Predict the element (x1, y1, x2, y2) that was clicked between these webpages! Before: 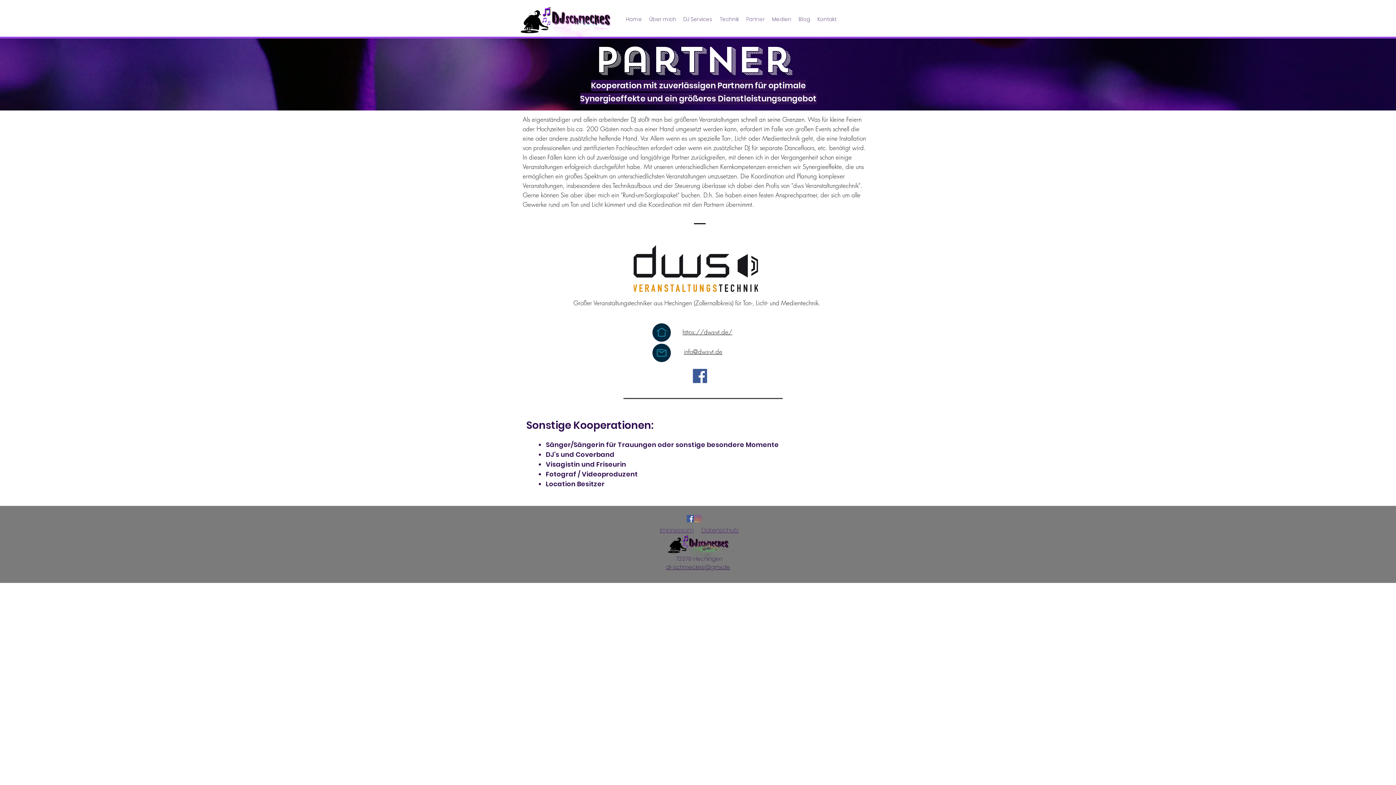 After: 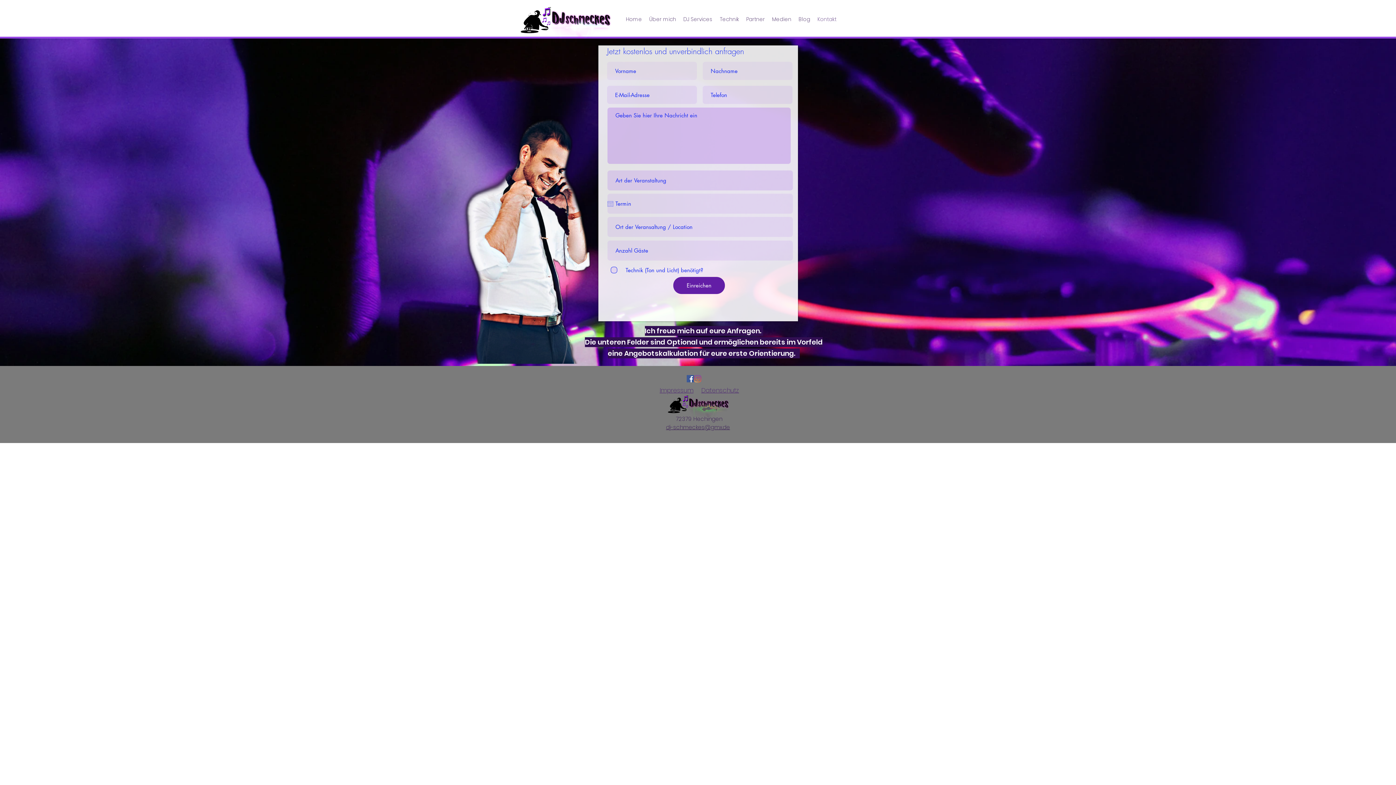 Action: bbox: (814, 6, 840, 31) label: Kontakt